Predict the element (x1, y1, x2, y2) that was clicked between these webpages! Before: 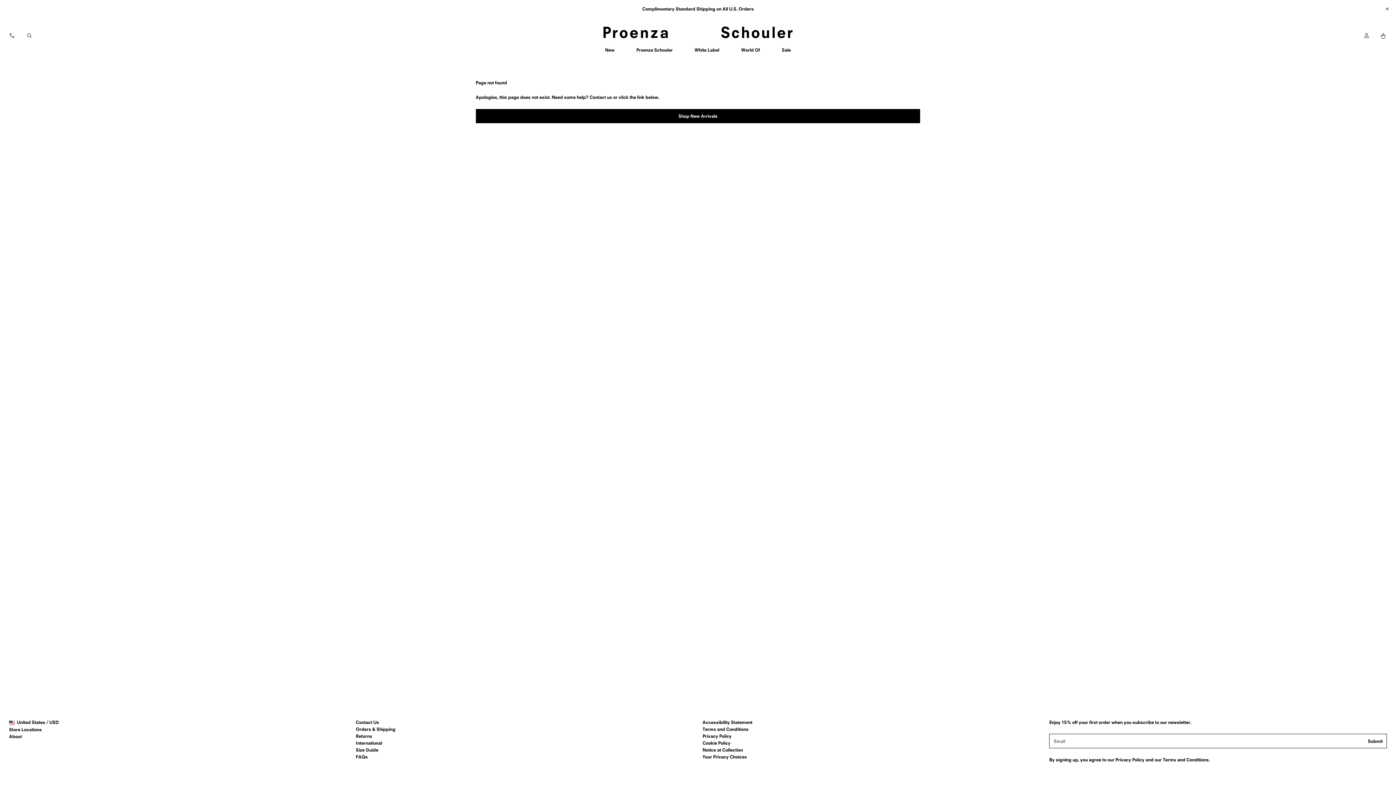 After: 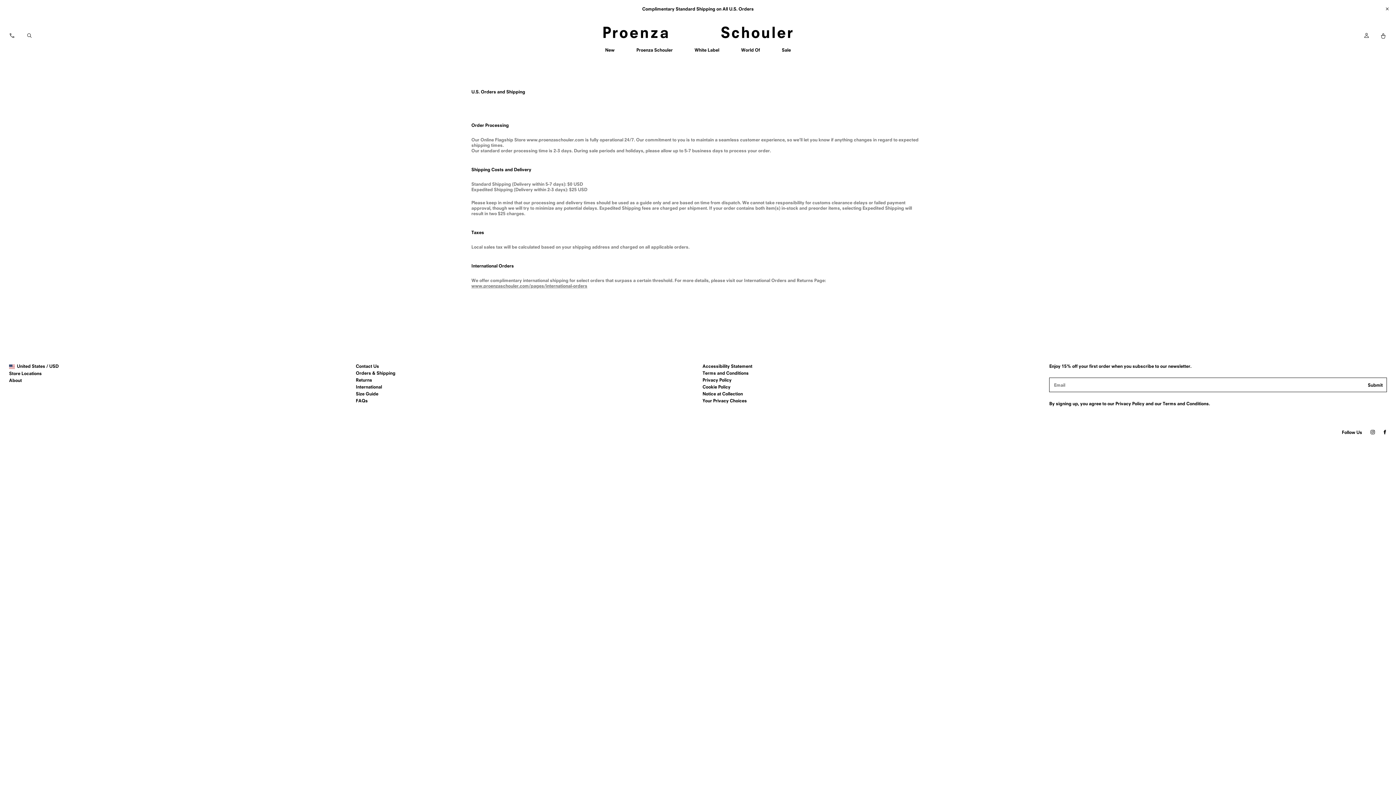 Action: bbox: (355, 726, 395, 732) label: Orders & Shipping